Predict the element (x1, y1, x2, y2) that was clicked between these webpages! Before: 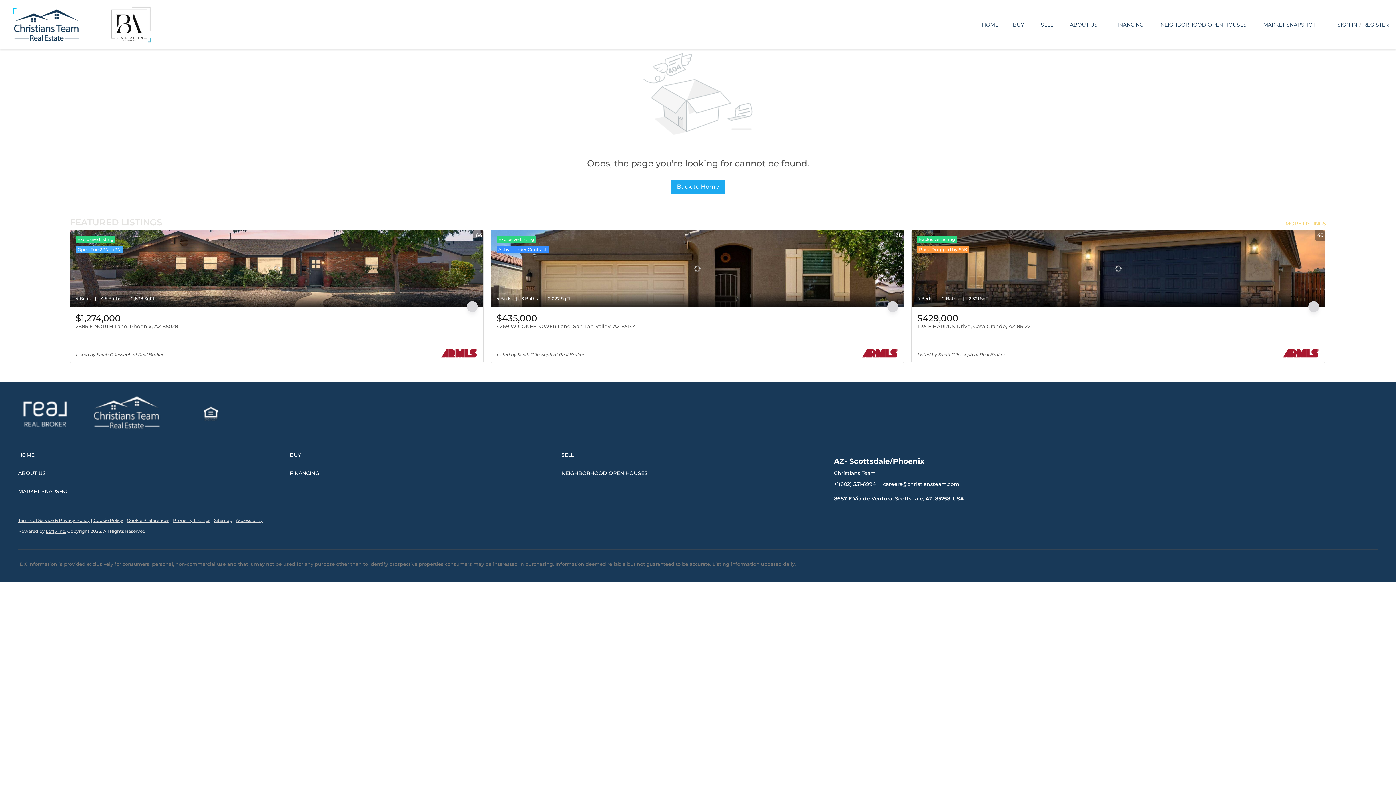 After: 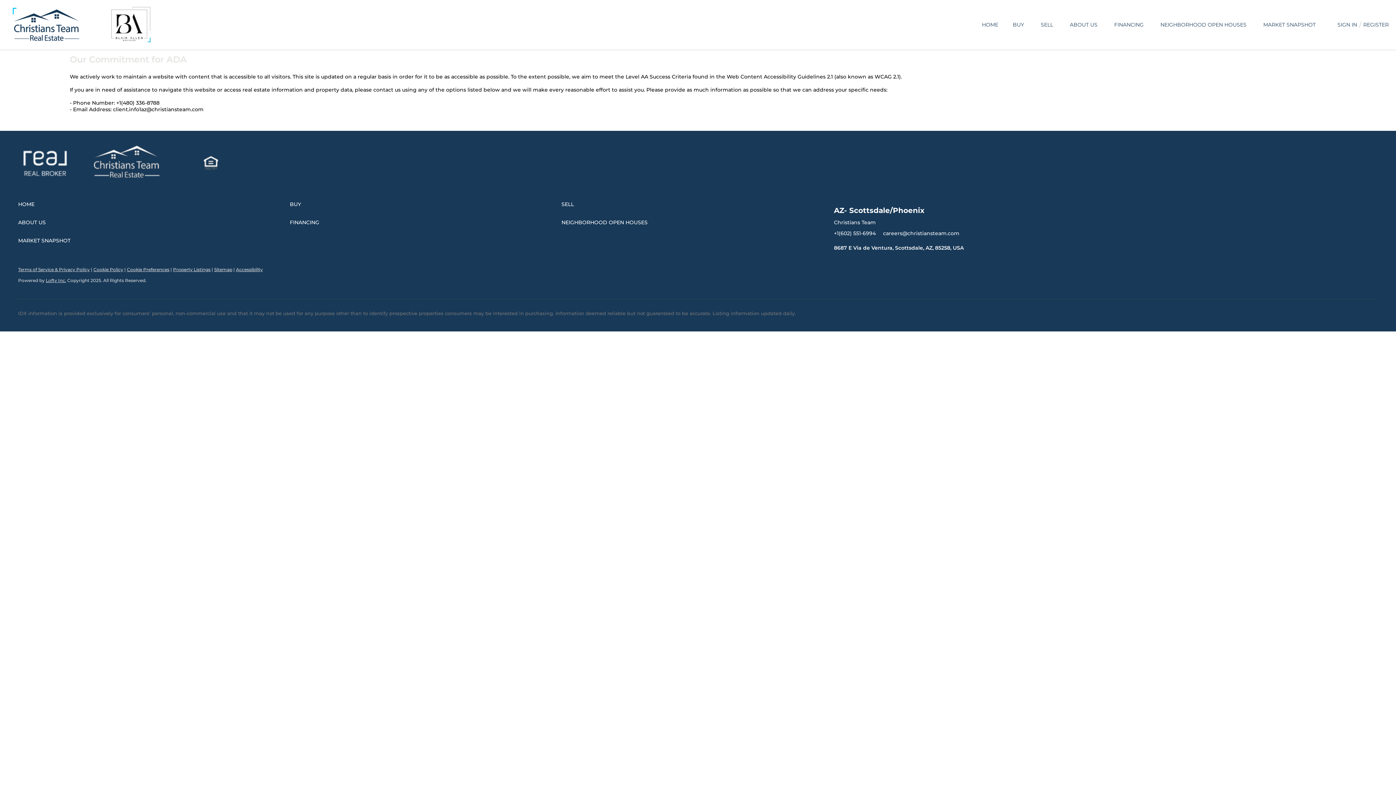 Action: label: Accessibility bbox: (236, 517, 262, 523)